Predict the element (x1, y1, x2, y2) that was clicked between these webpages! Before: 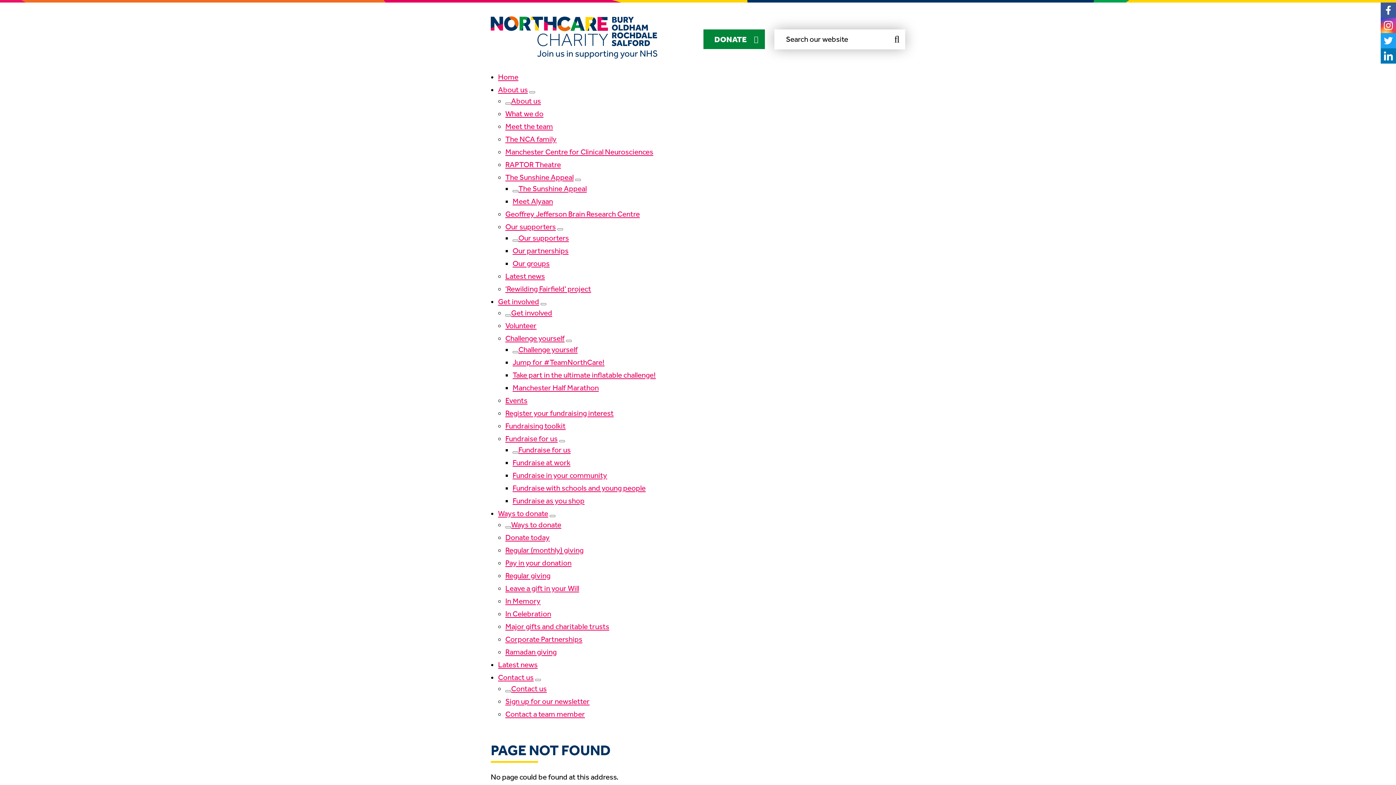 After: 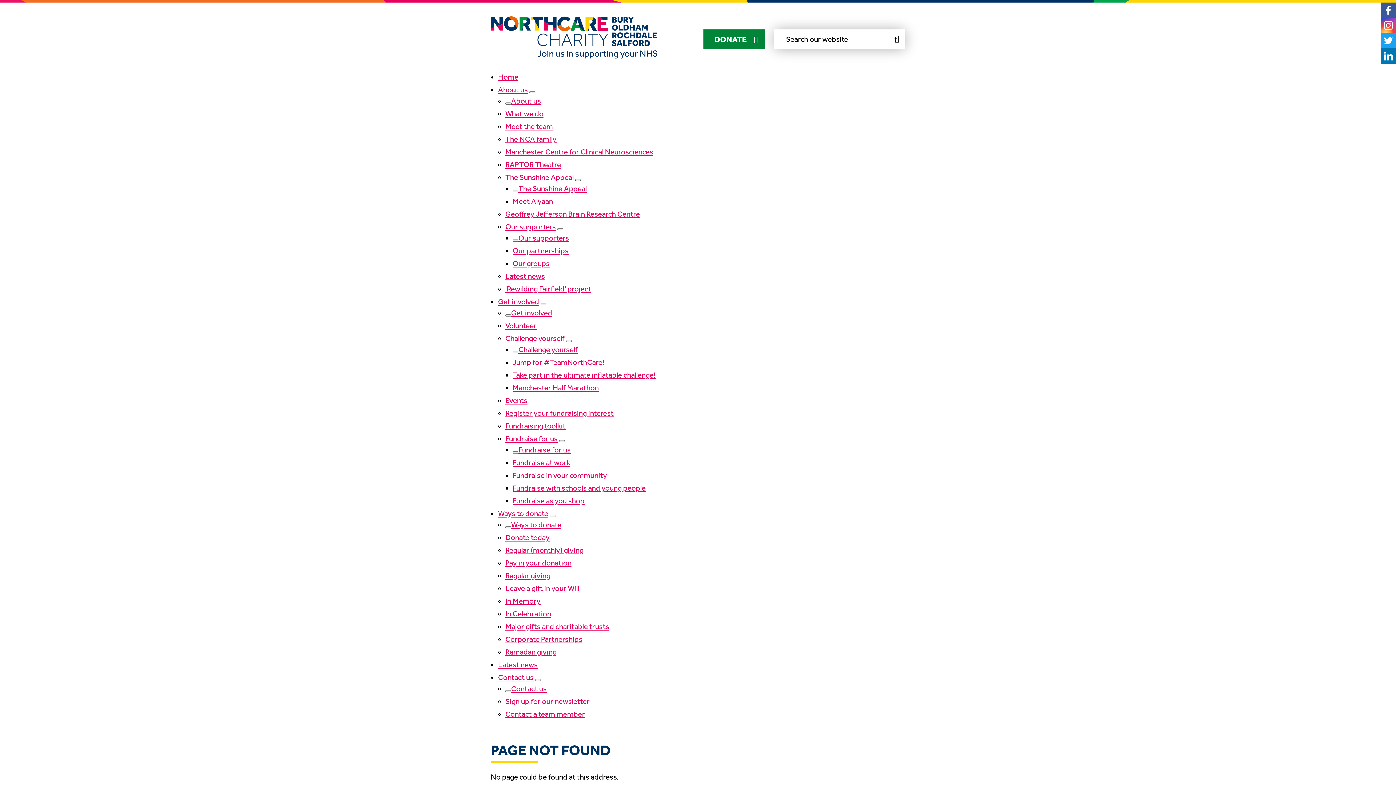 Action: bbox: (575, 178, 581, 181) label: The Sunshine Appeal